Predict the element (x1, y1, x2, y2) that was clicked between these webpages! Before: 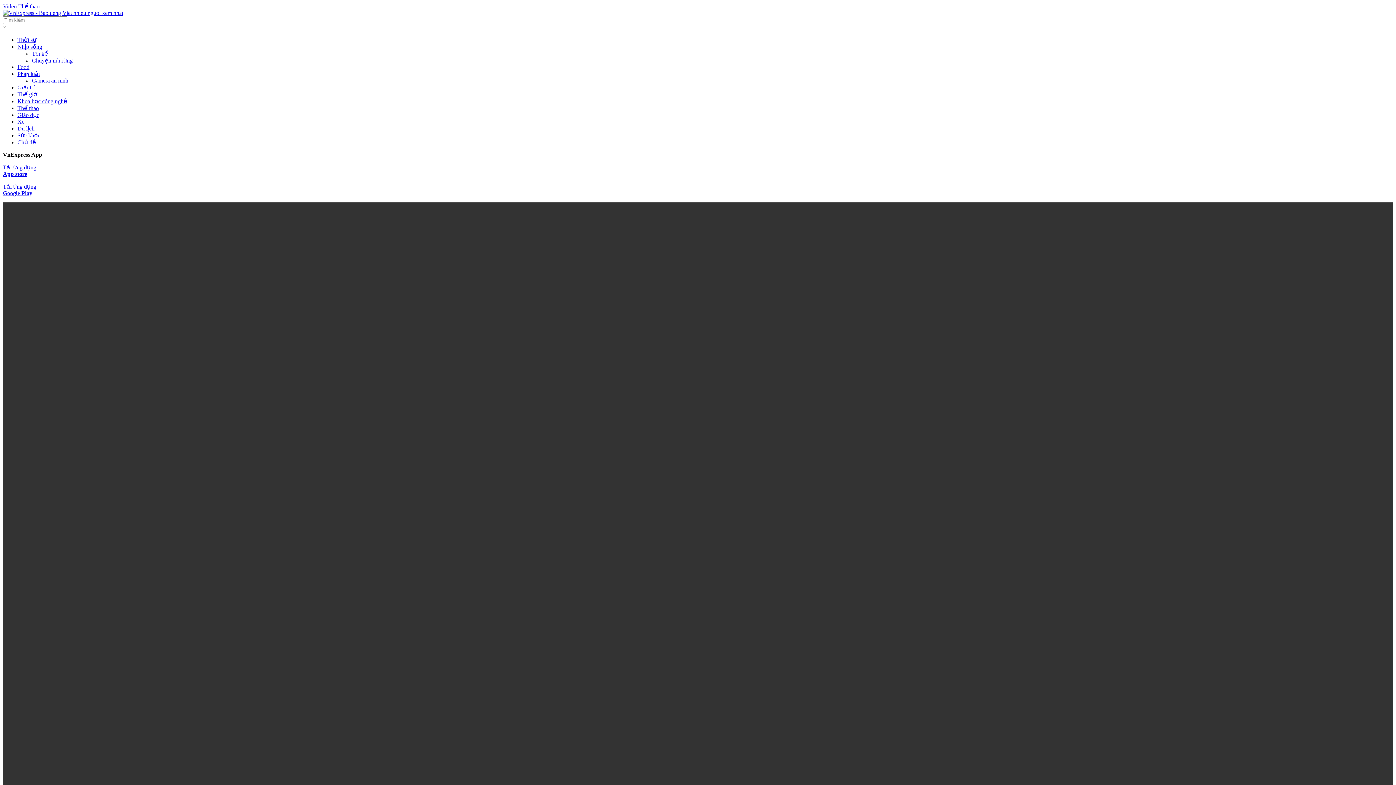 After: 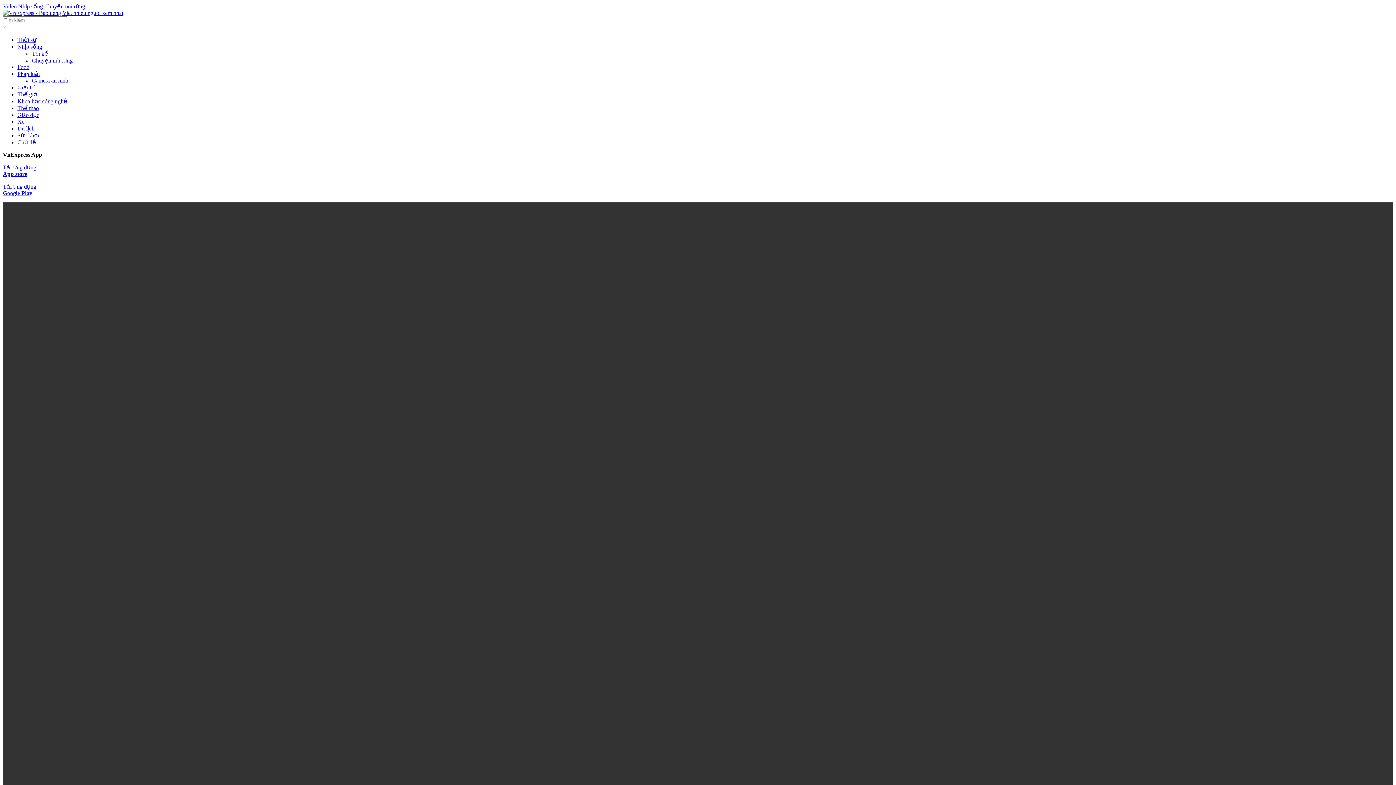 Action: label: Chuyện núi rừng bbox: (32, 57, 72, 63)